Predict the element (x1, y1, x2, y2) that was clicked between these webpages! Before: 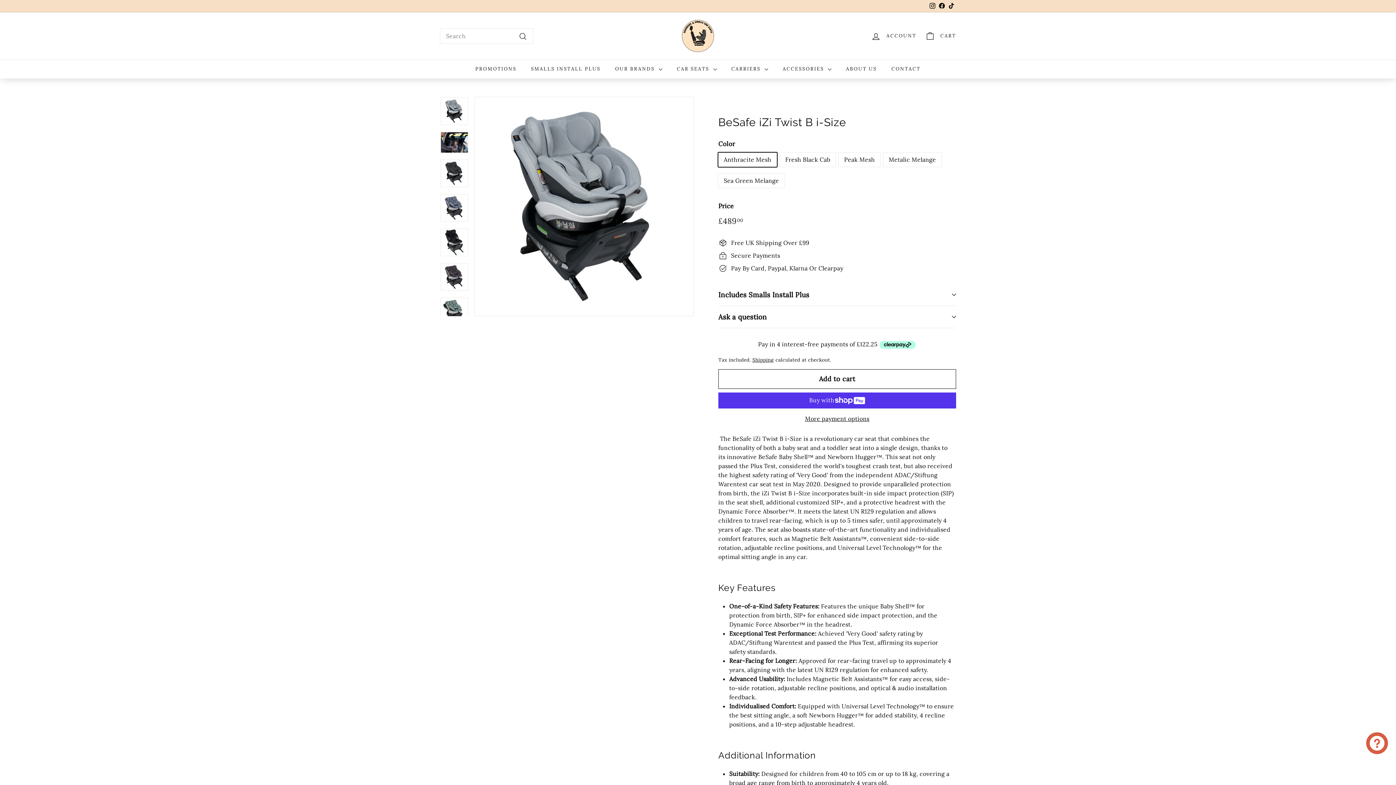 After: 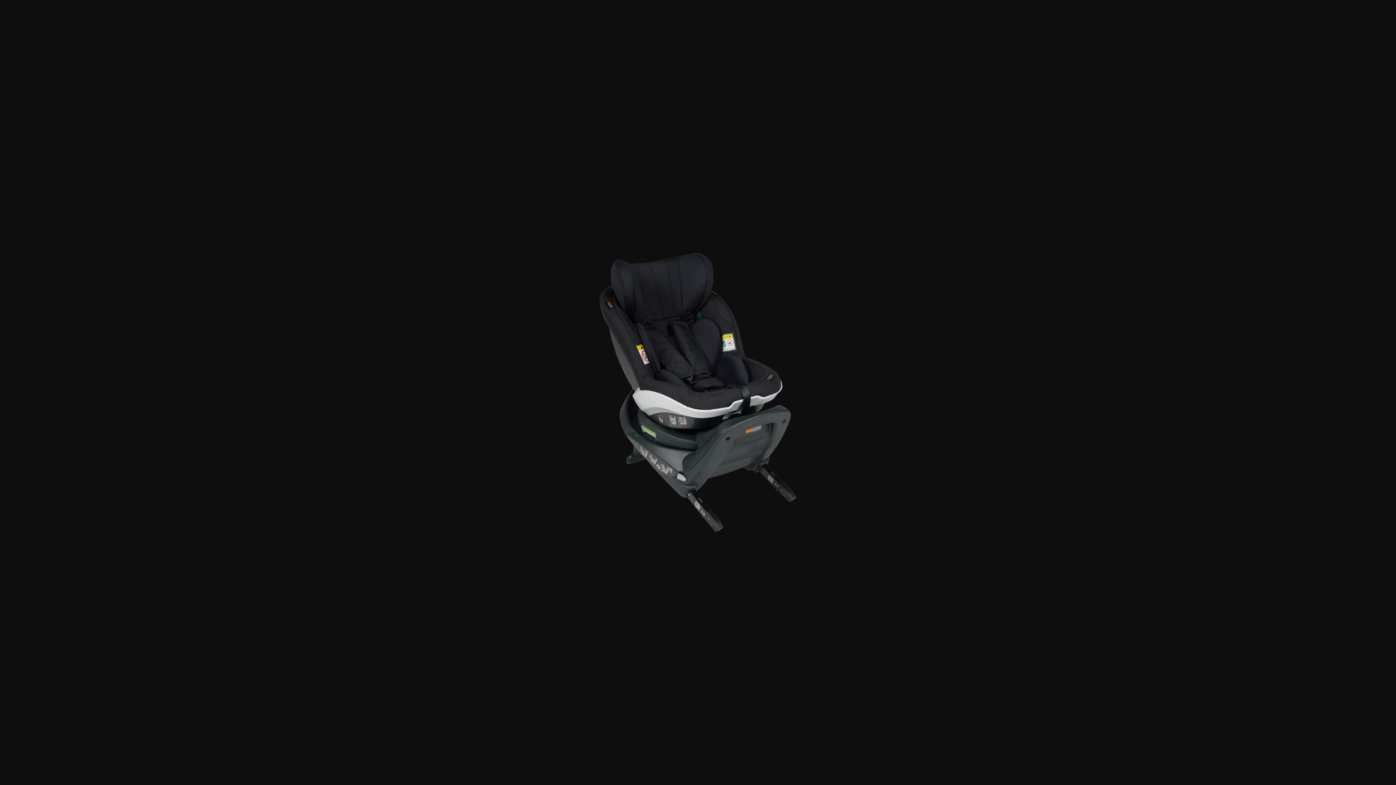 Action: bbox: (440, 228, 468, 256)